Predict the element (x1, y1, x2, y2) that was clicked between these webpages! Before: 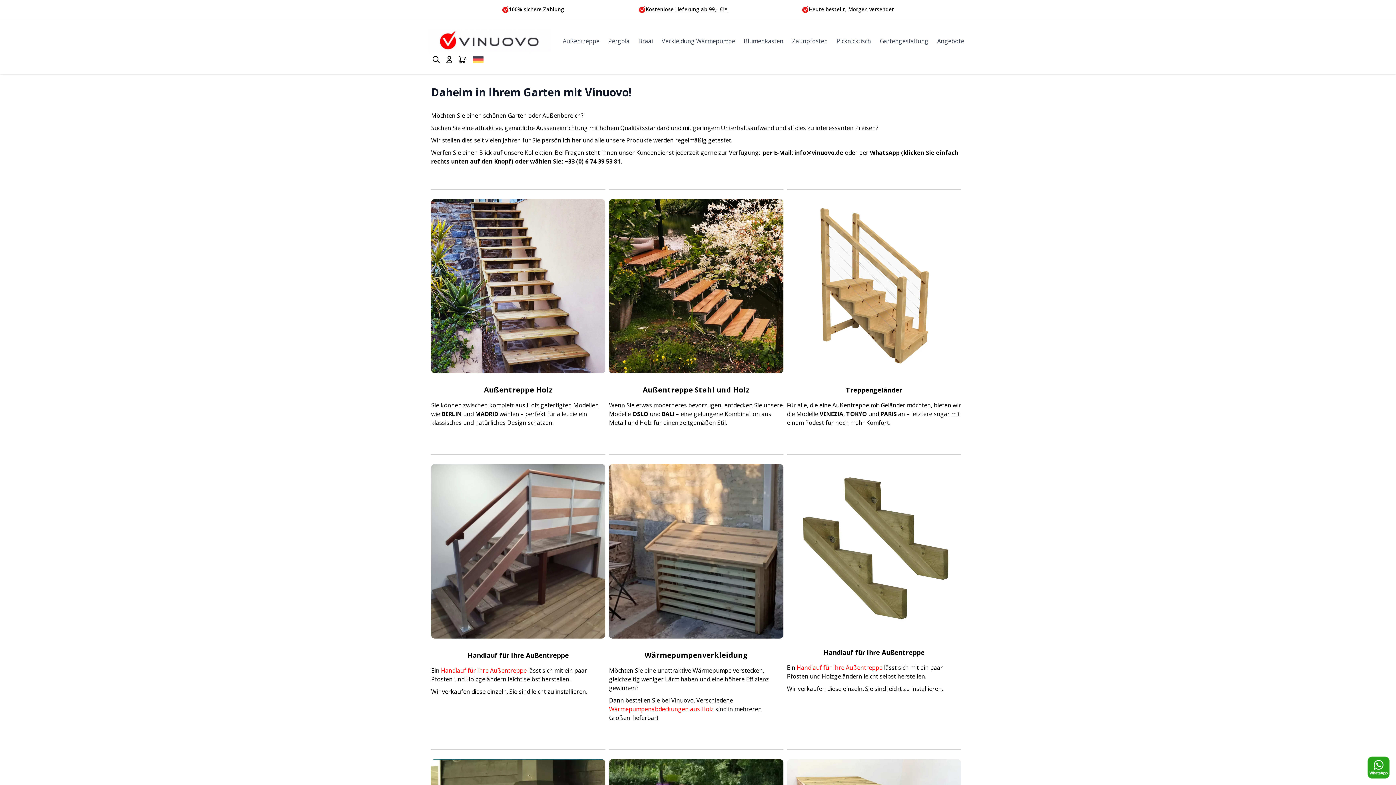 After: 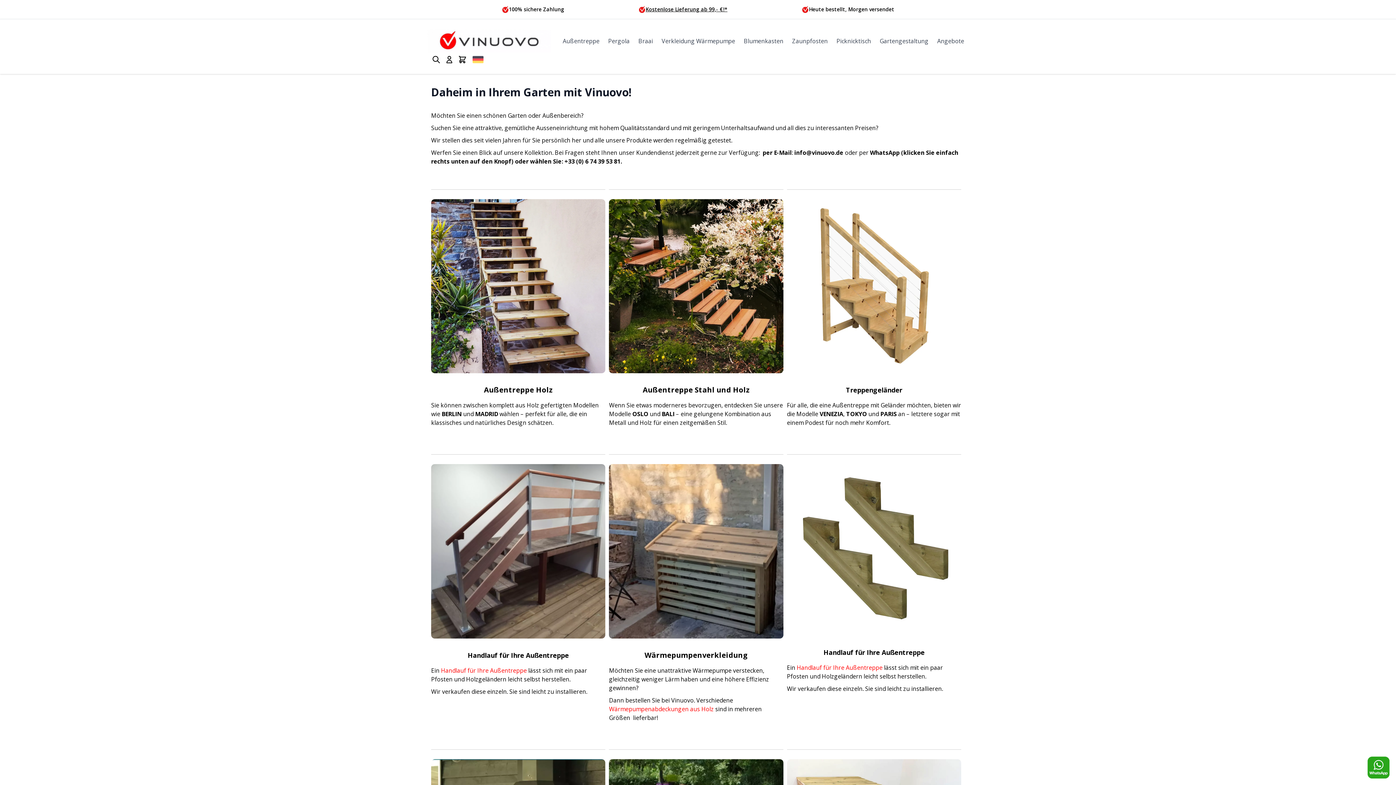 Action: bbox: (431, 199, 605, 373)